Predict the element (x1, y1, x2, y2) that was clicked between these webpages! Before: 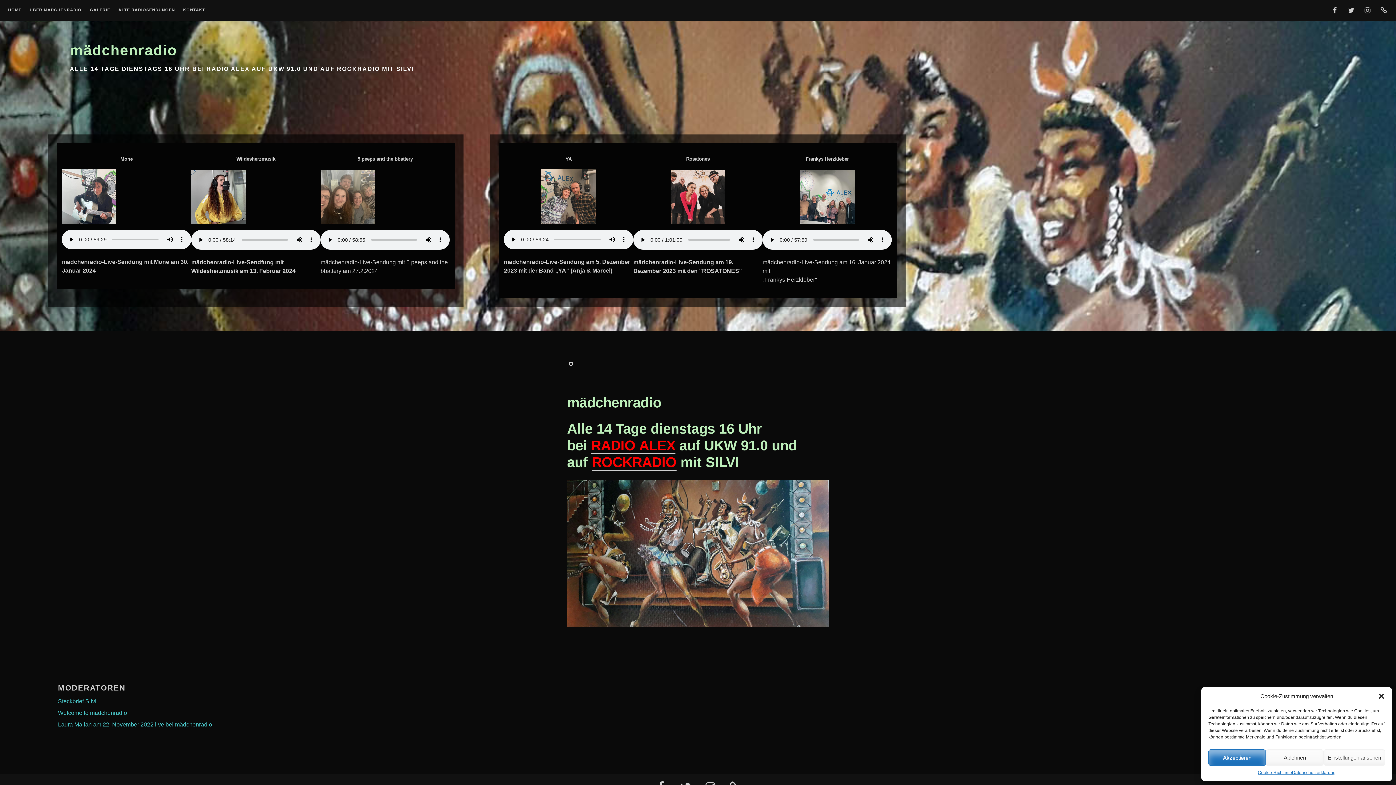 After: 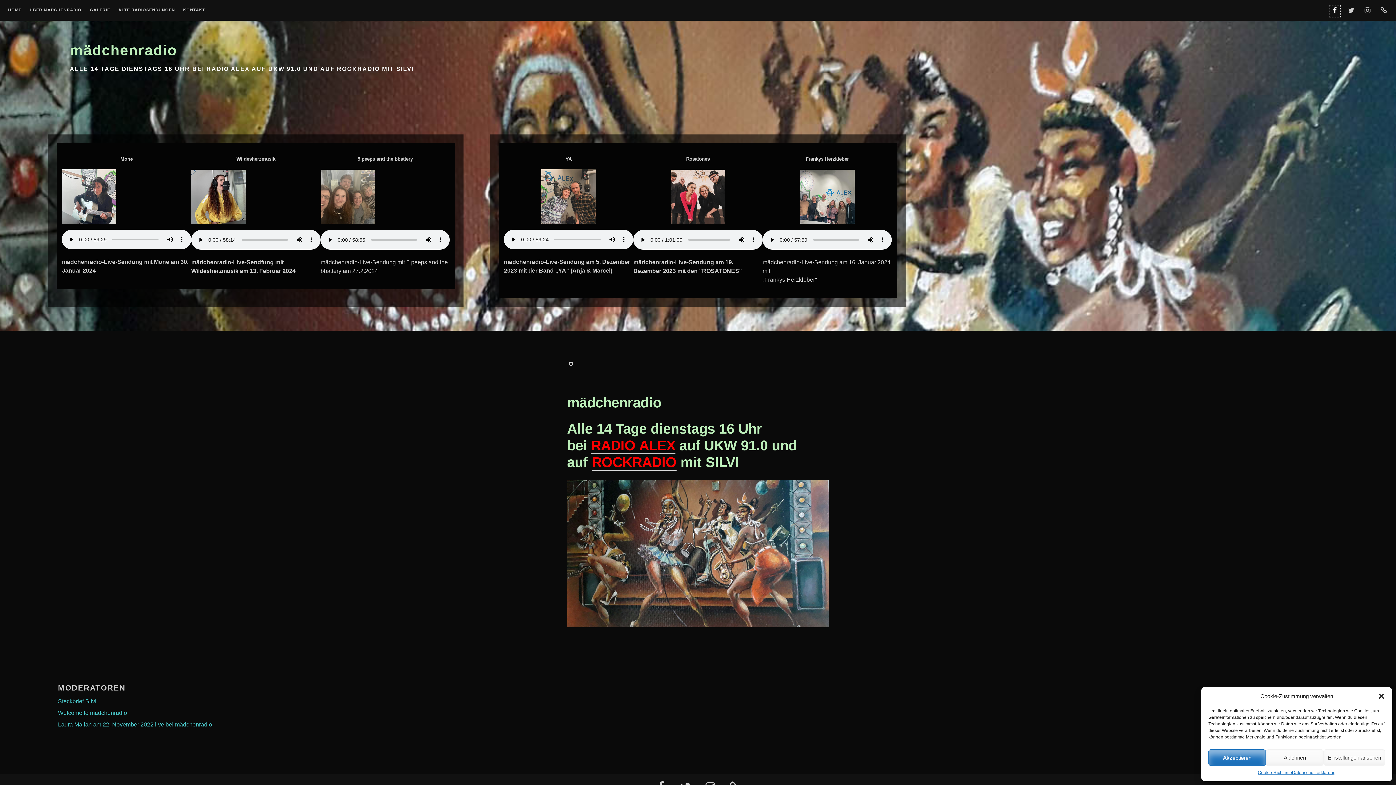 Action: bbox: (1331, 6, 1339, 15) label: FACEBOOK